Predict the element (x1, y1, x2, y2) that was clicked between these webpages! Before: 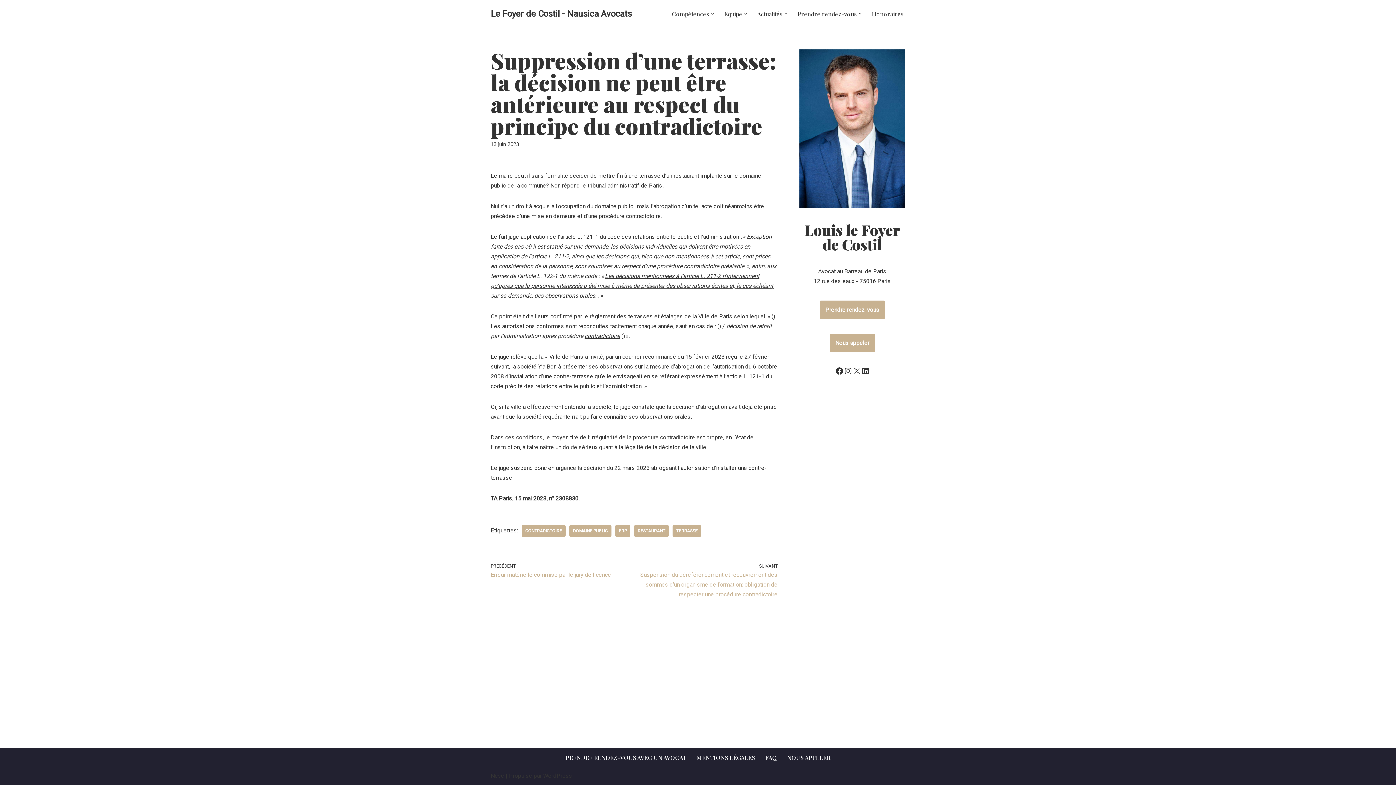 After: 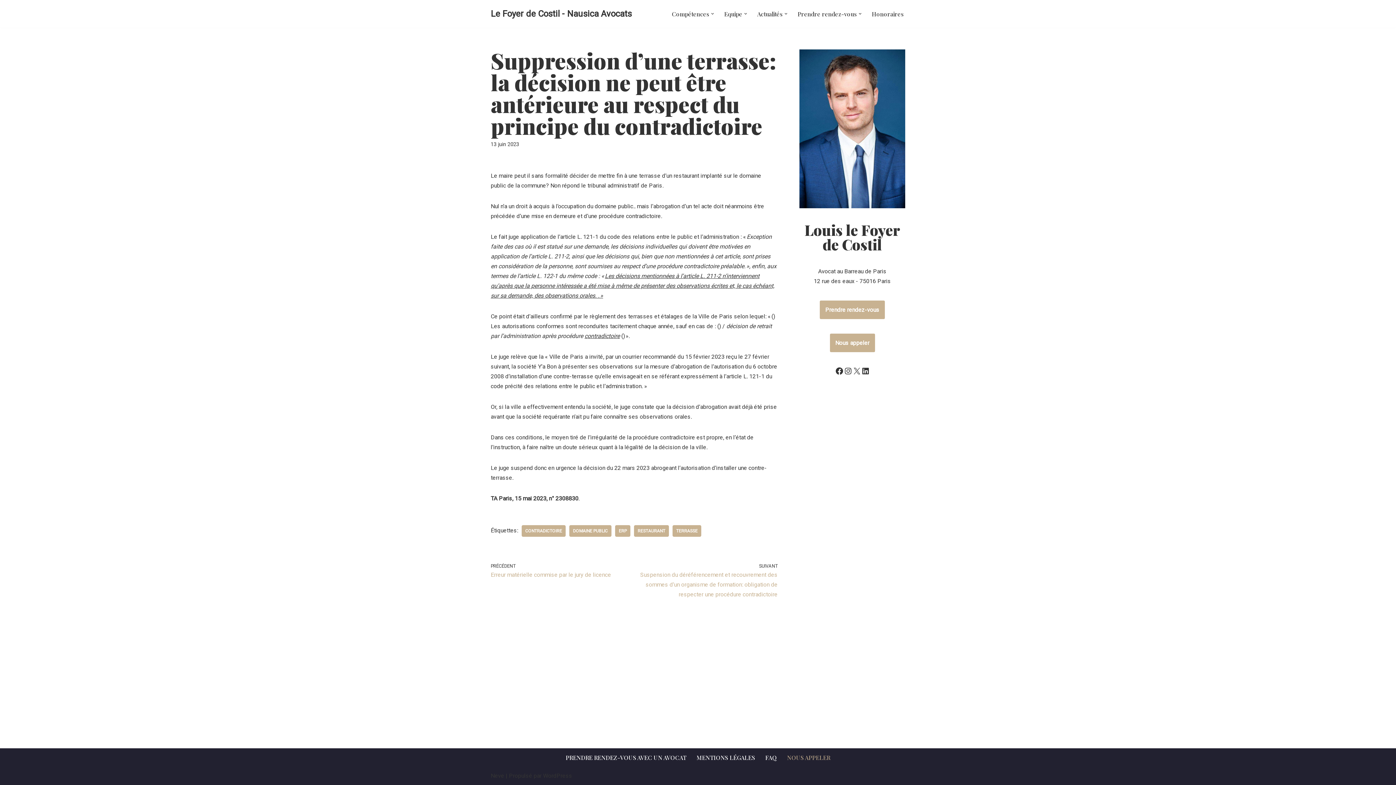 Action: bbox: (787, 753, 830, 762) label: NOUS APPELER